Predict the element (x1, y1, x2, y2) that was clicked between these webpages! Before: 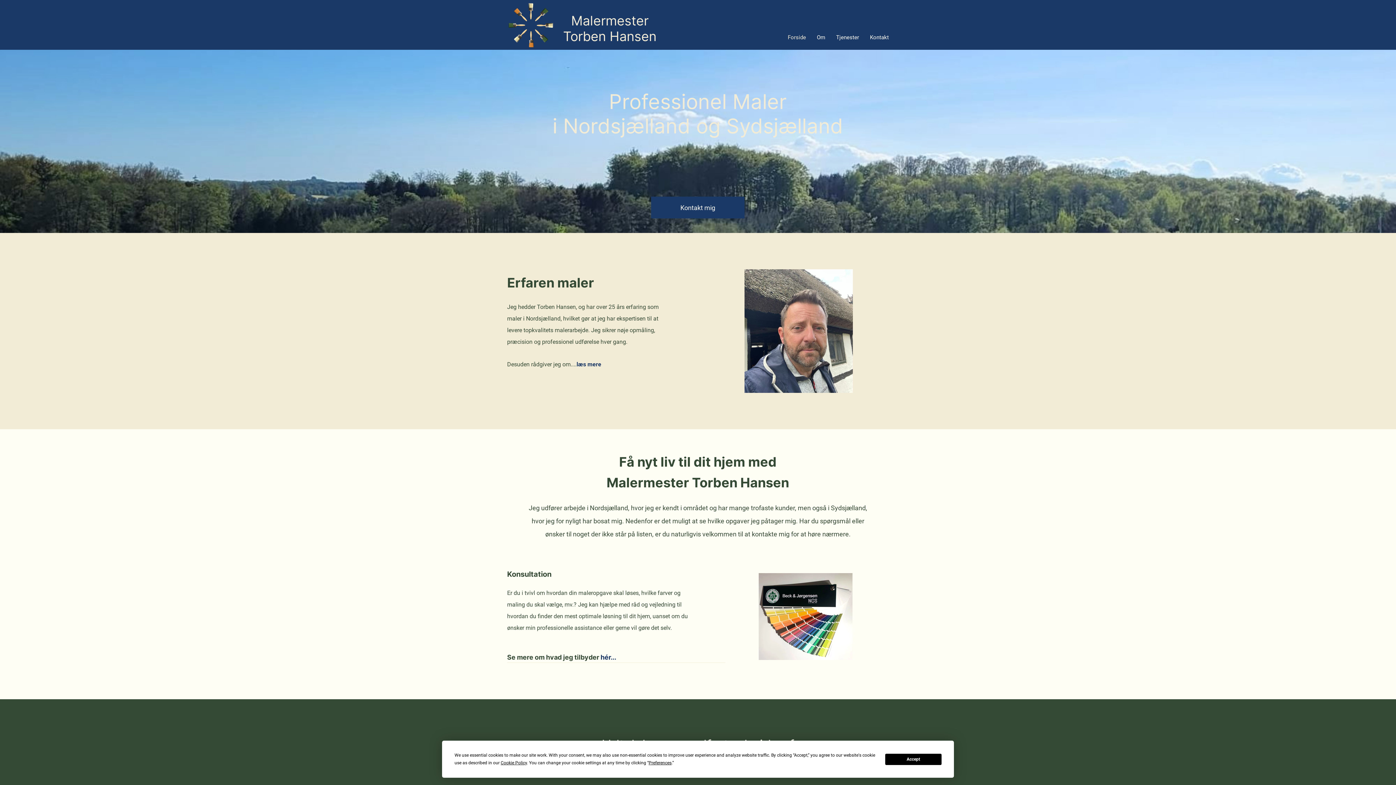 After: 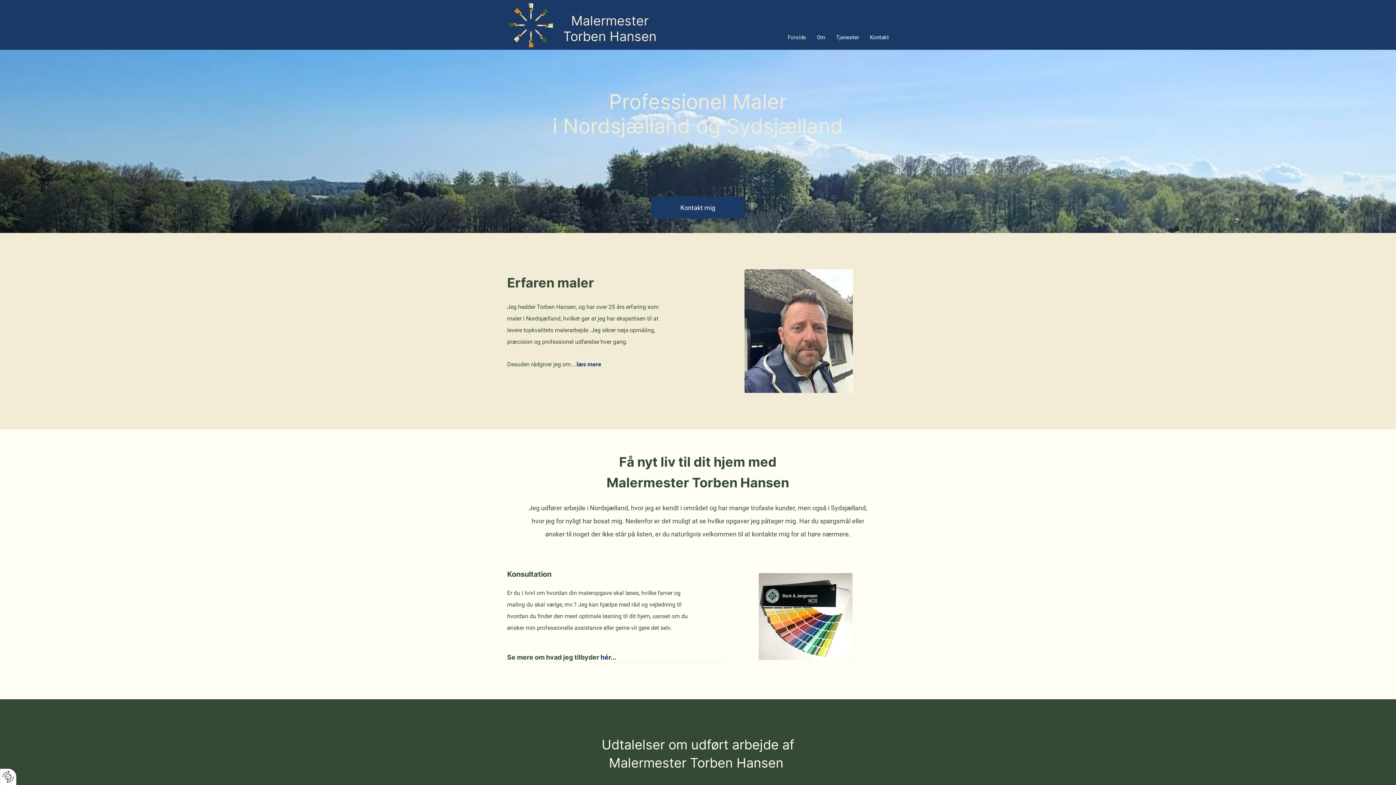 Action: bbox: (885, 754, 941, 765) label: Accept